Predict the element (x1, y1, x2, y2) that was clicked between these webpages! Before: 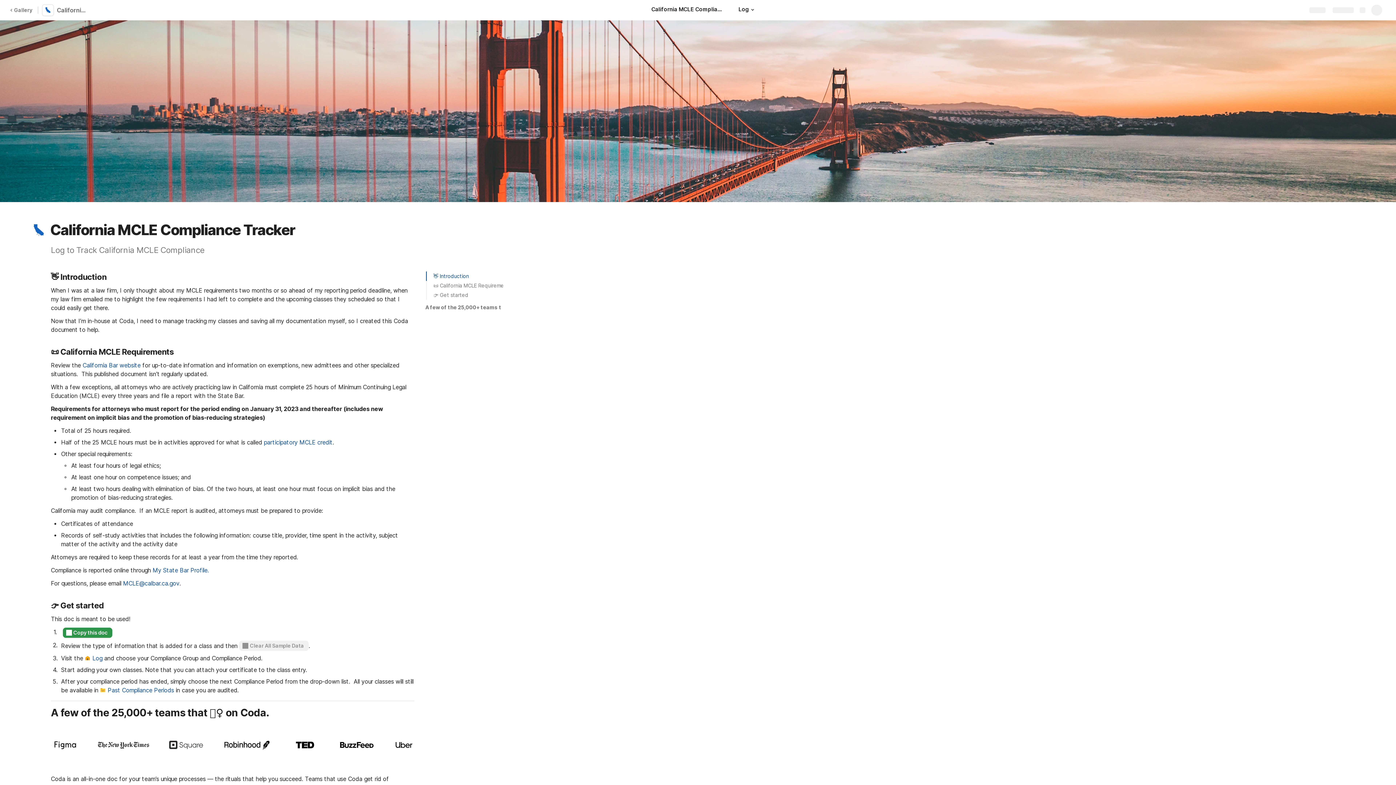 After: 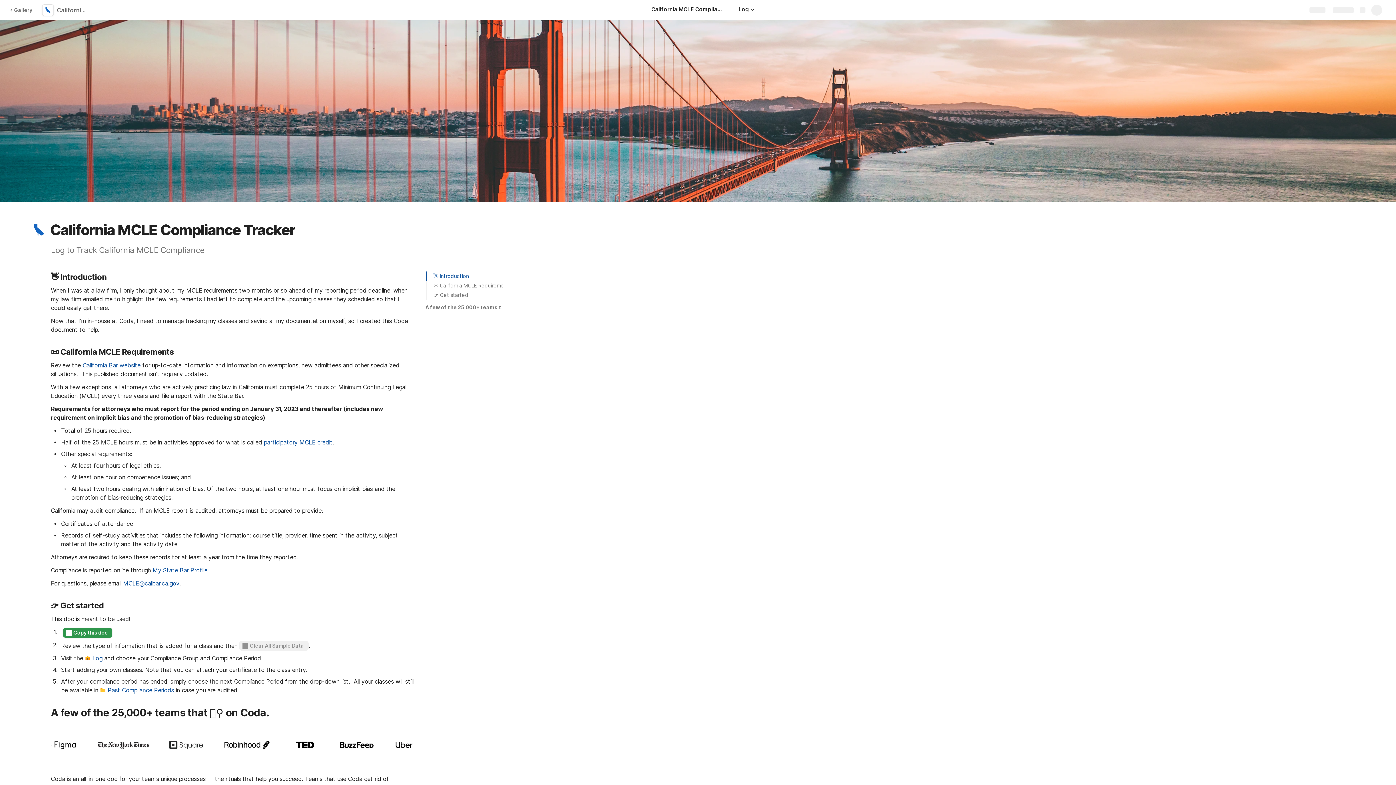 Action: label: California MCLE Compliance Tracker bbox: (644, 0, 731, 20)